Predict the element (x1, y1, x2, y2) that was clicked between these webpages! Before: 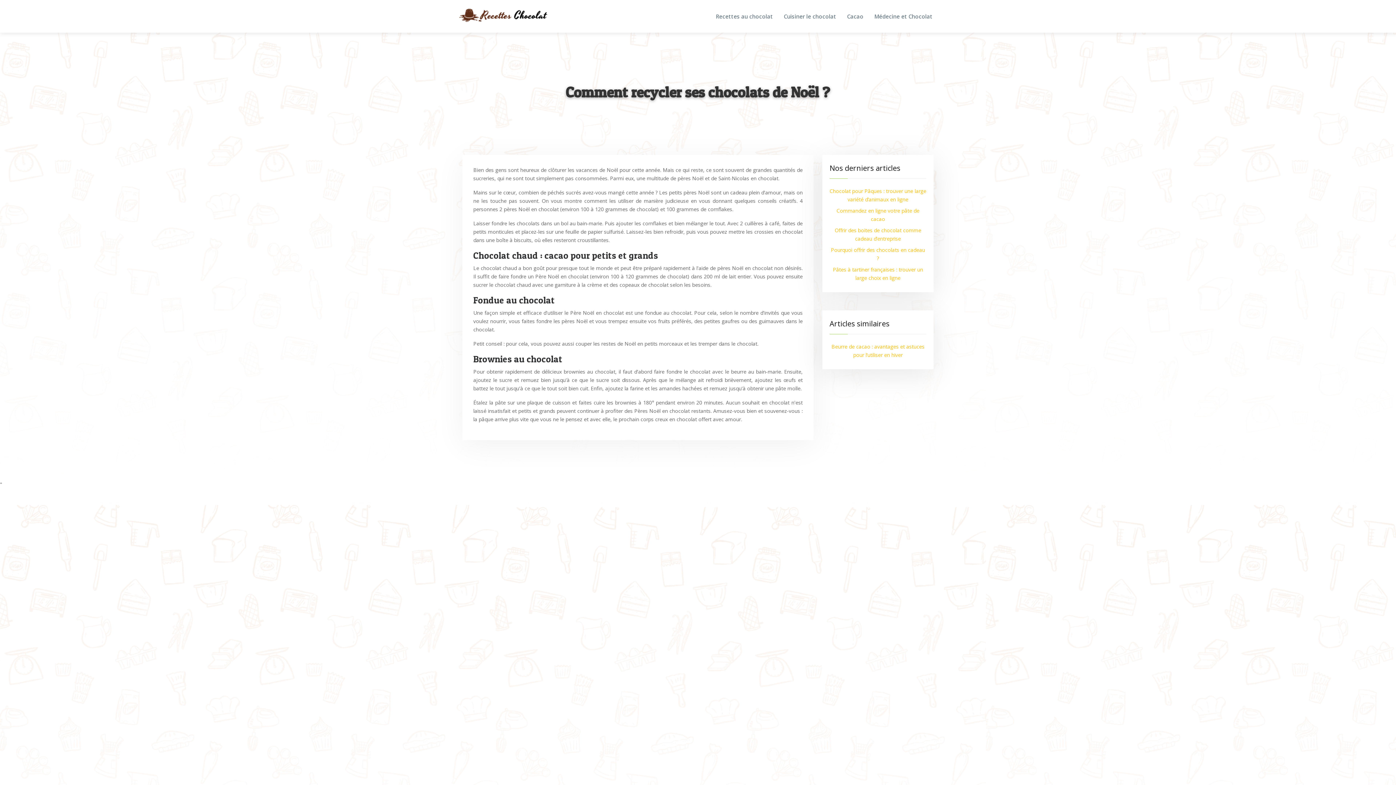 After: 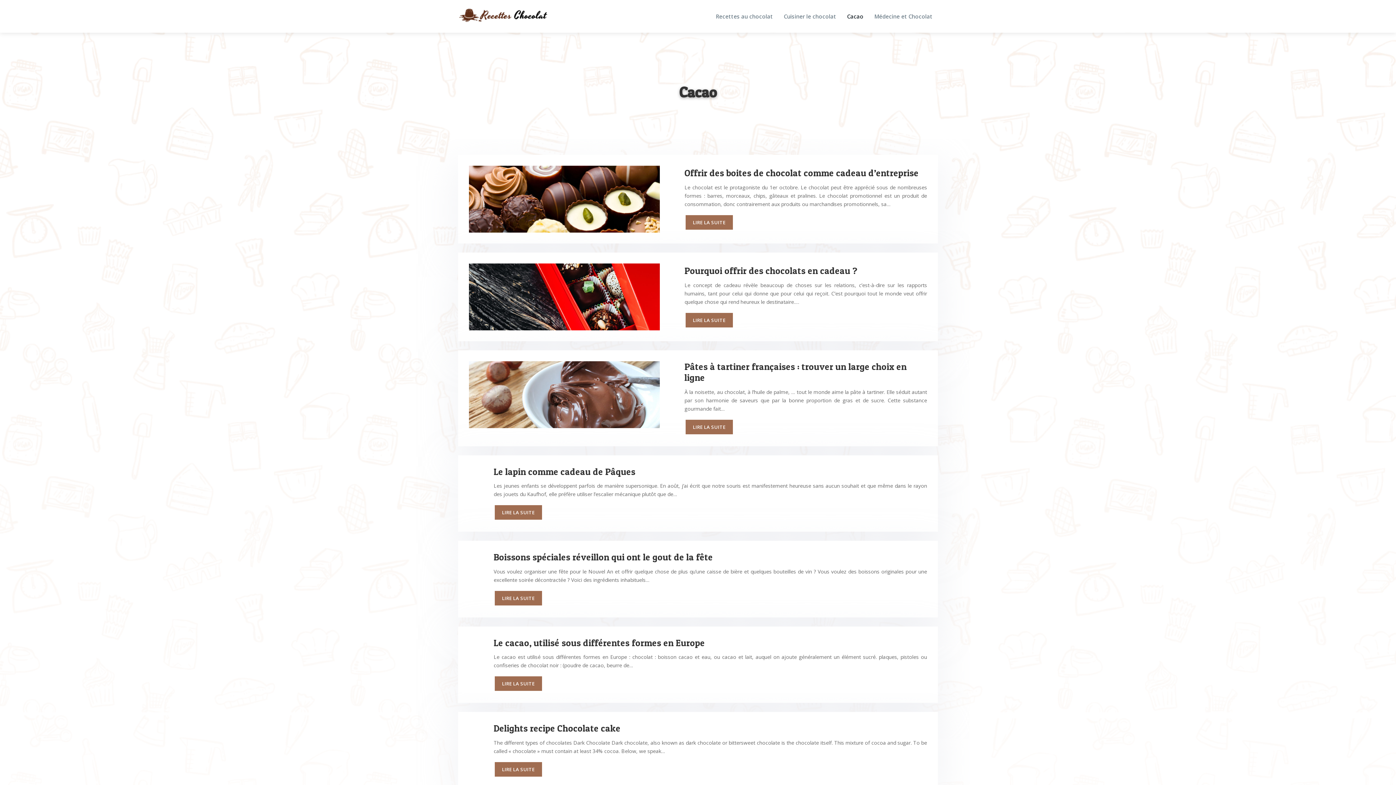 Action: label: Cacao bbox: (841, 0, 869, 32)